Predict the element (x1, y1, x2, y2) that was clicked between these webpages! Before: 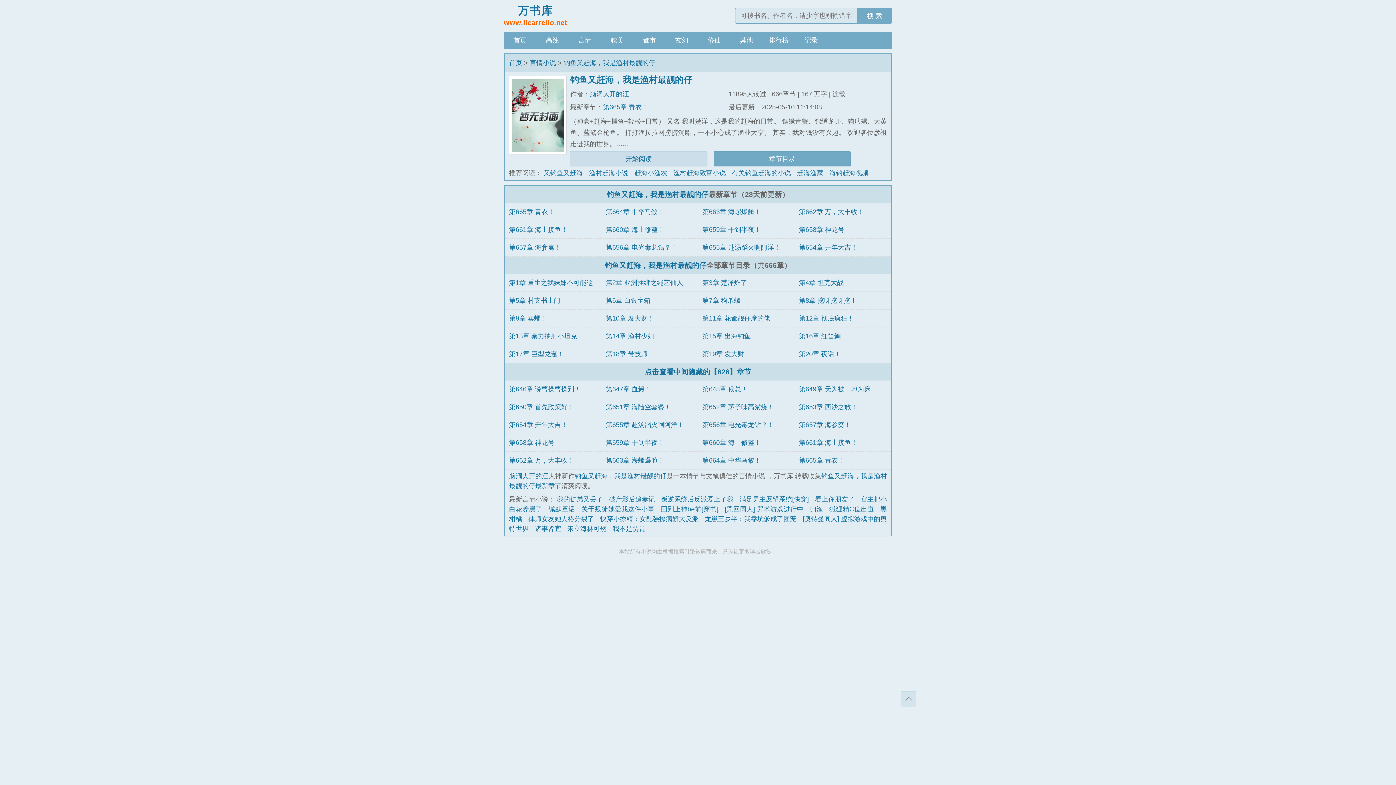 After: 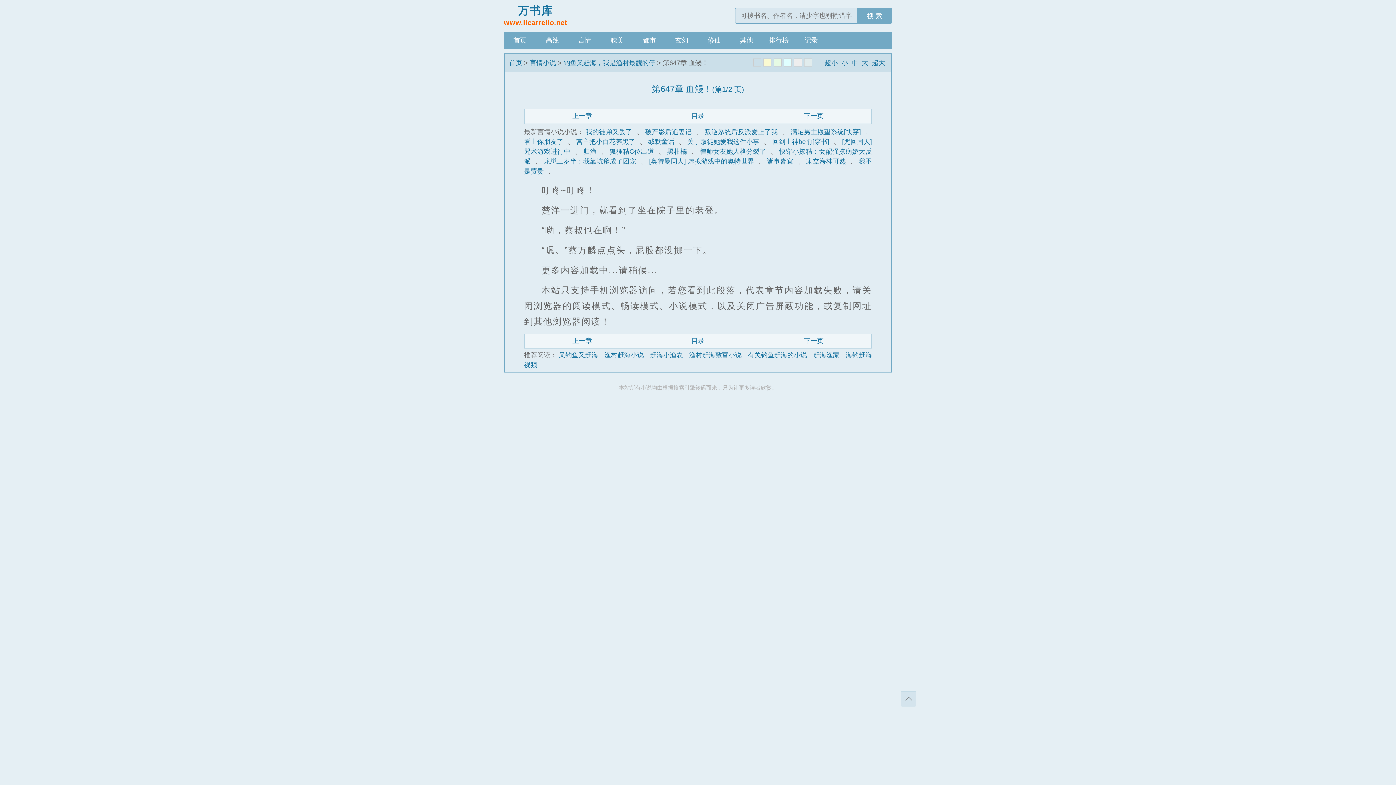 Action: label: 第647章 血鳗！ bbox: (605, 385, 651, 393)